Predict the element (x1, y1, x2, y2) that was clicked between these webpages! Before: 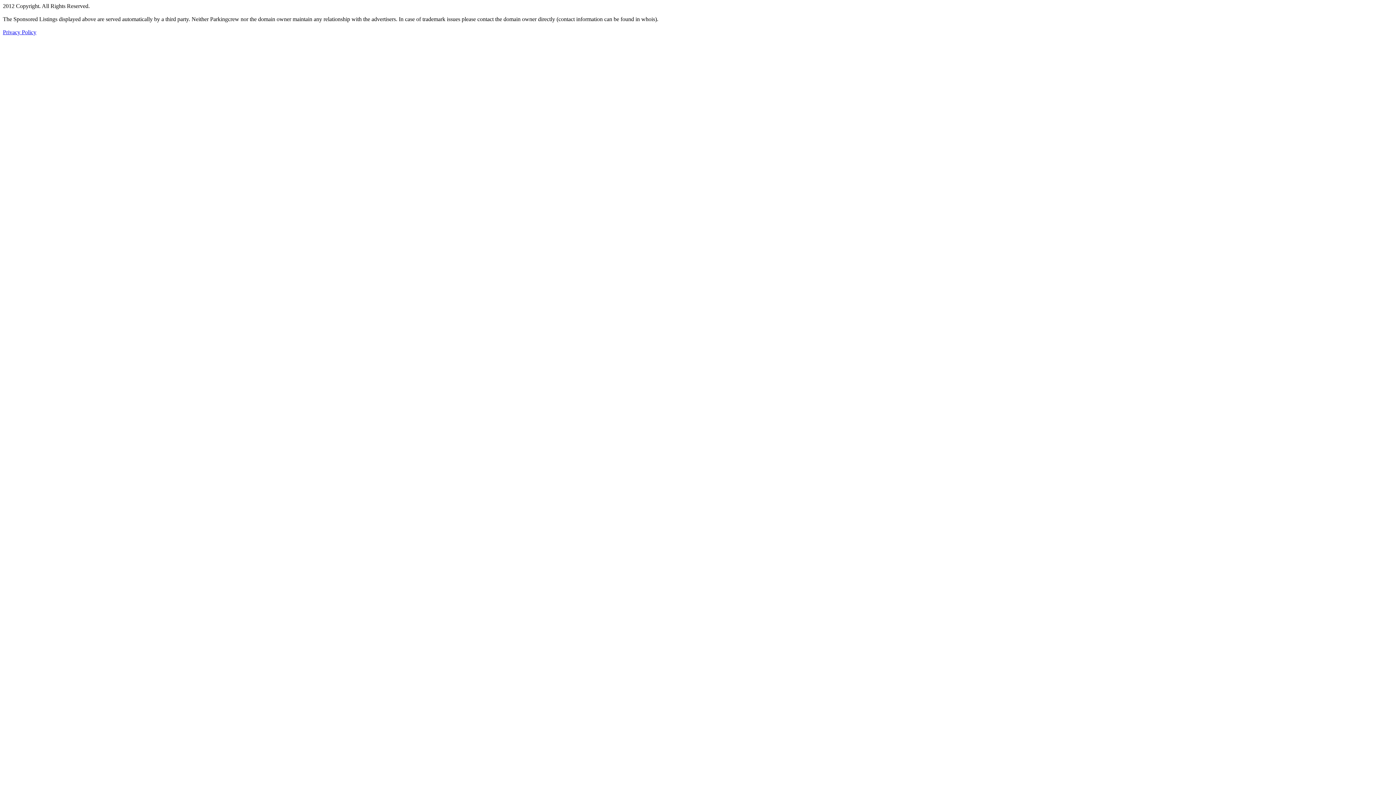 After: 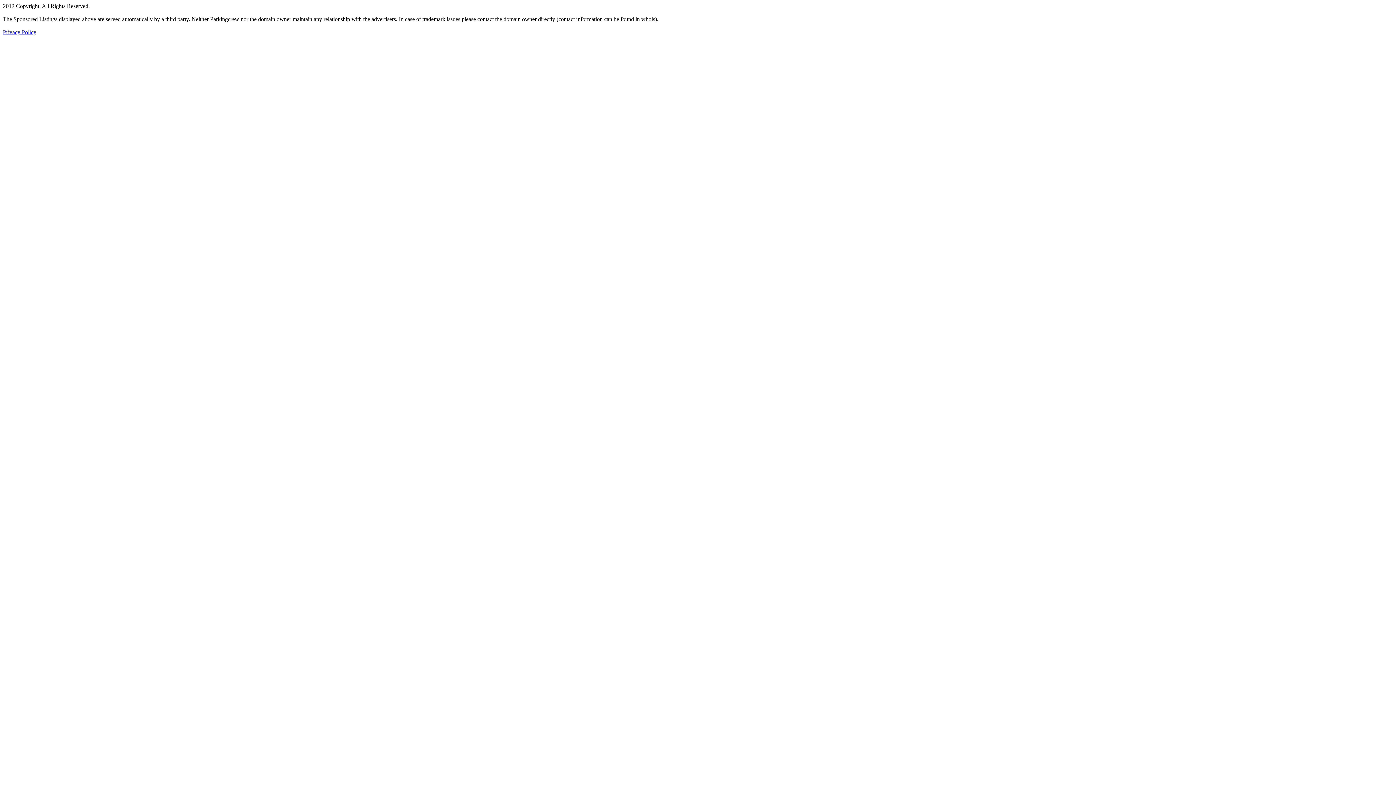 Action: bbox: (2, 29, 36, 35) label: Privacy Policy